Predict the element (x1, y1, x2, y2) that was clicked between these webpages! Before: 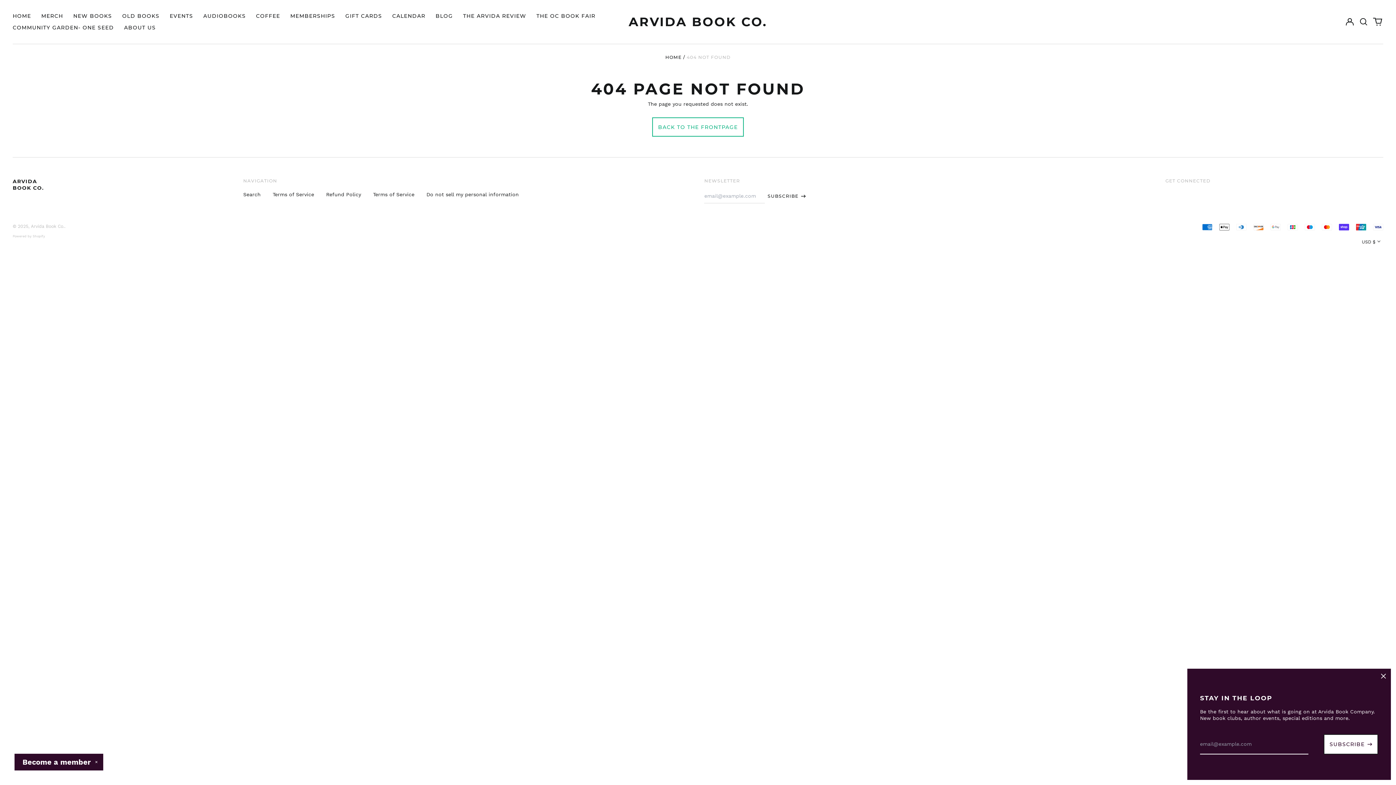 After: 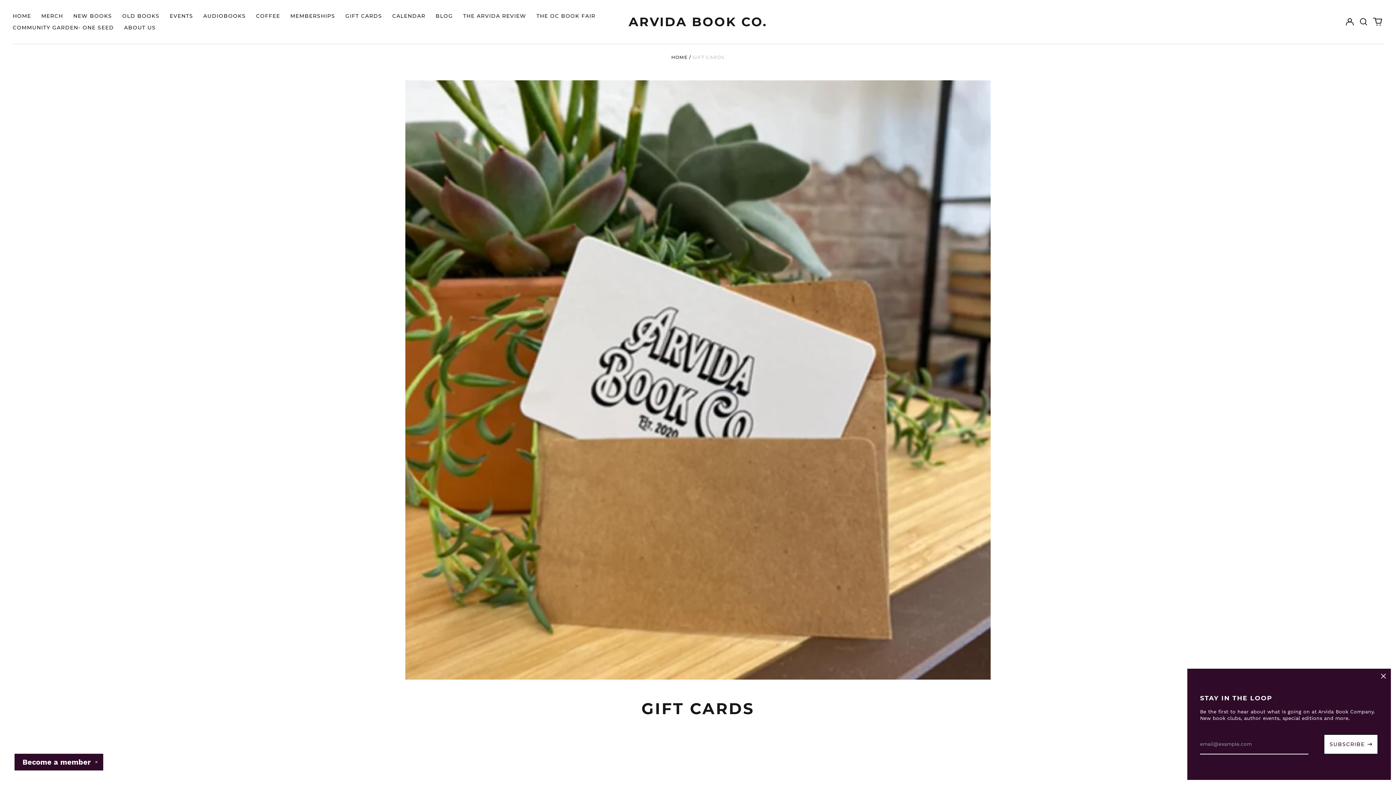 Action: bbox: (340, 10, 387, 21) label: GIFT CARDS